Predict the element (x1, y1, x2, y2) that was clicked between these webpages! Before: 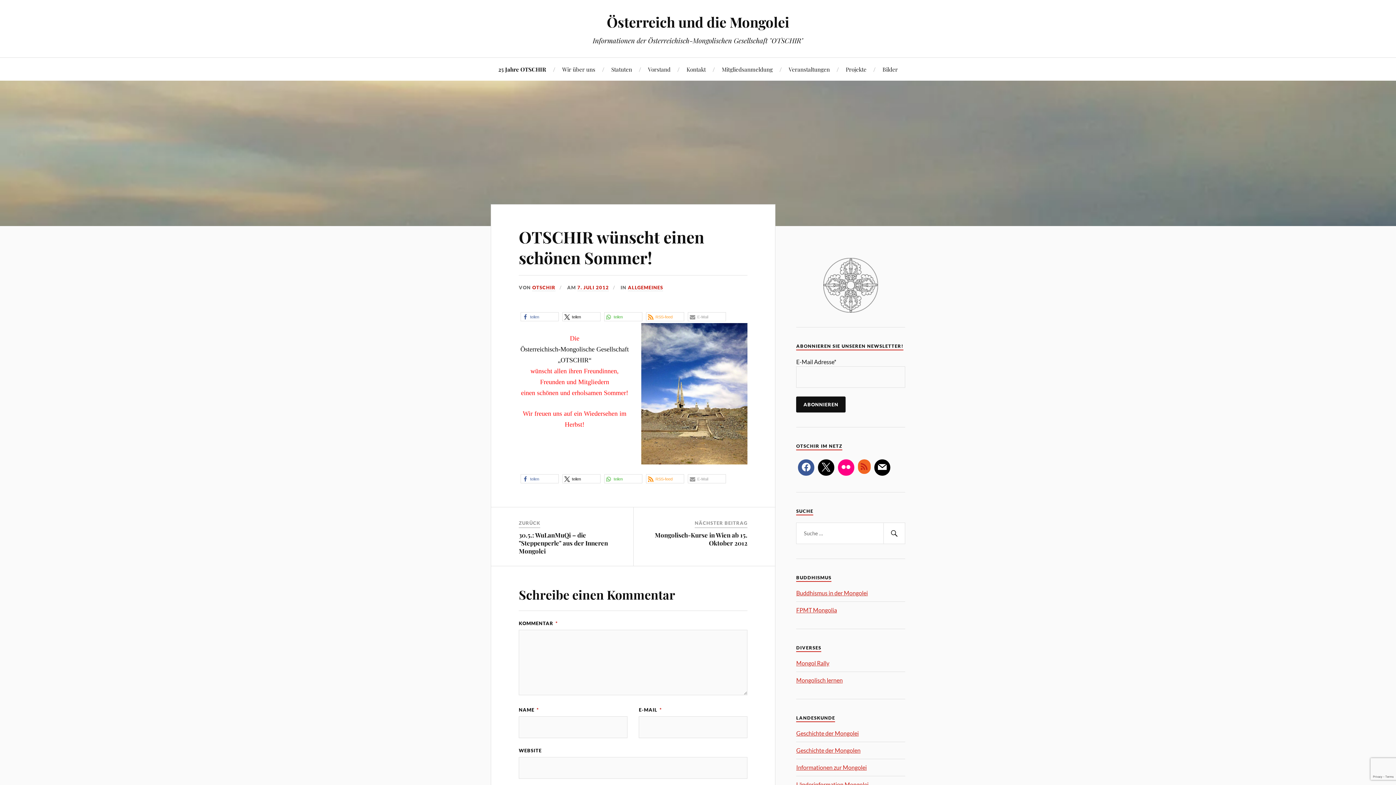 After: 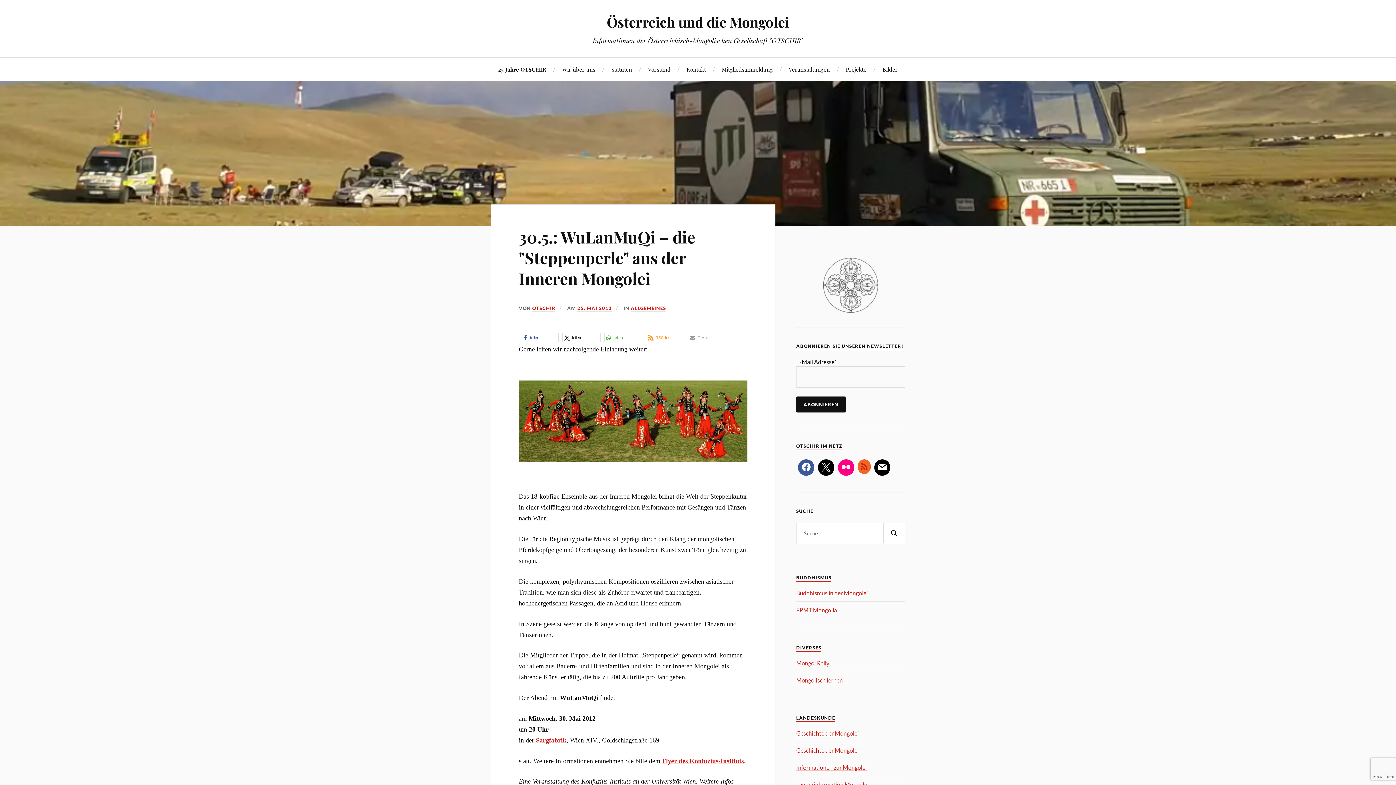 Action: label: 30.5.: WuLanMuQi – die "Steppenperle" aus der Inneren Mongolei bbox: (518, 531, 608, 555)